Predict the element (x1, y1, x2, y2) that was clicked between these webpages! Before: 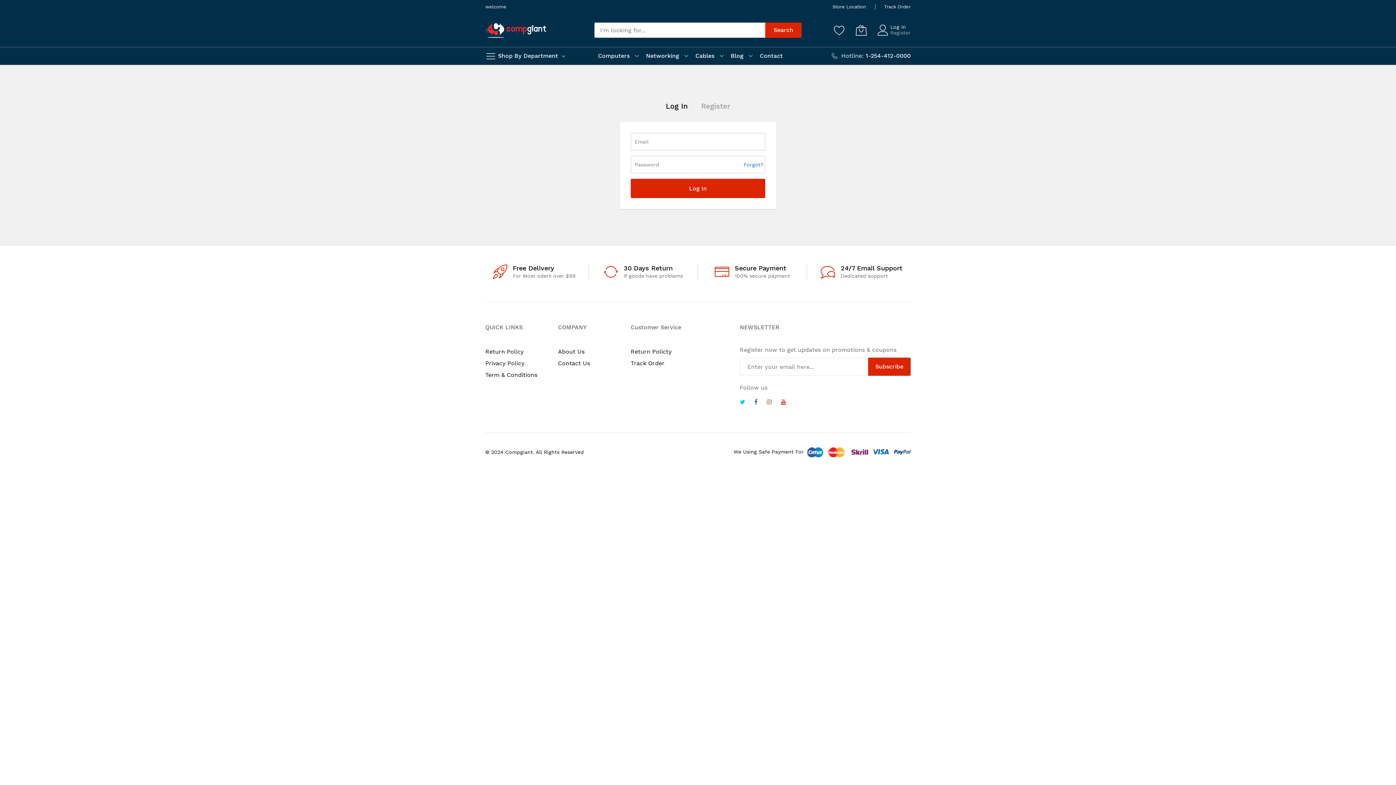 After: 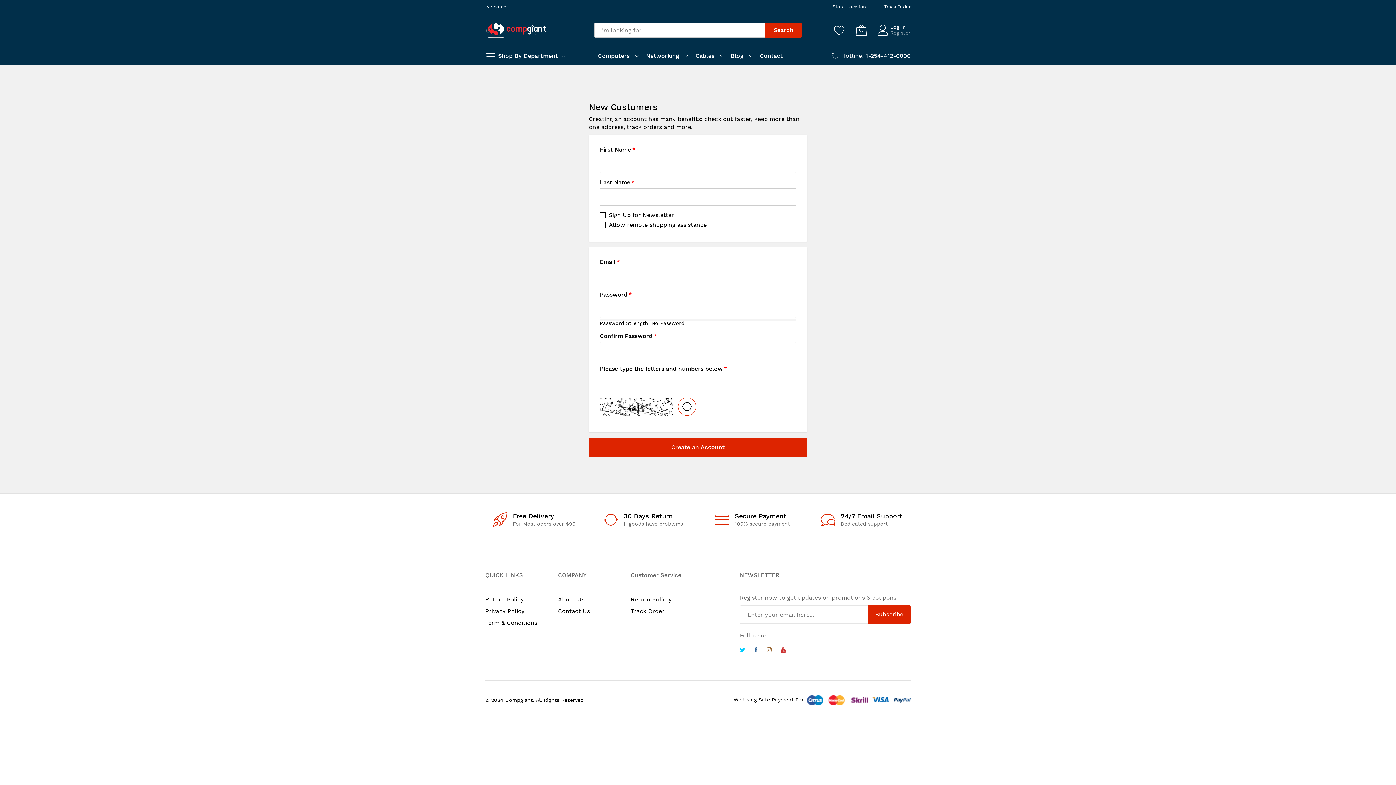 Action: bbox: (890, 29, 910, 35) label: Register